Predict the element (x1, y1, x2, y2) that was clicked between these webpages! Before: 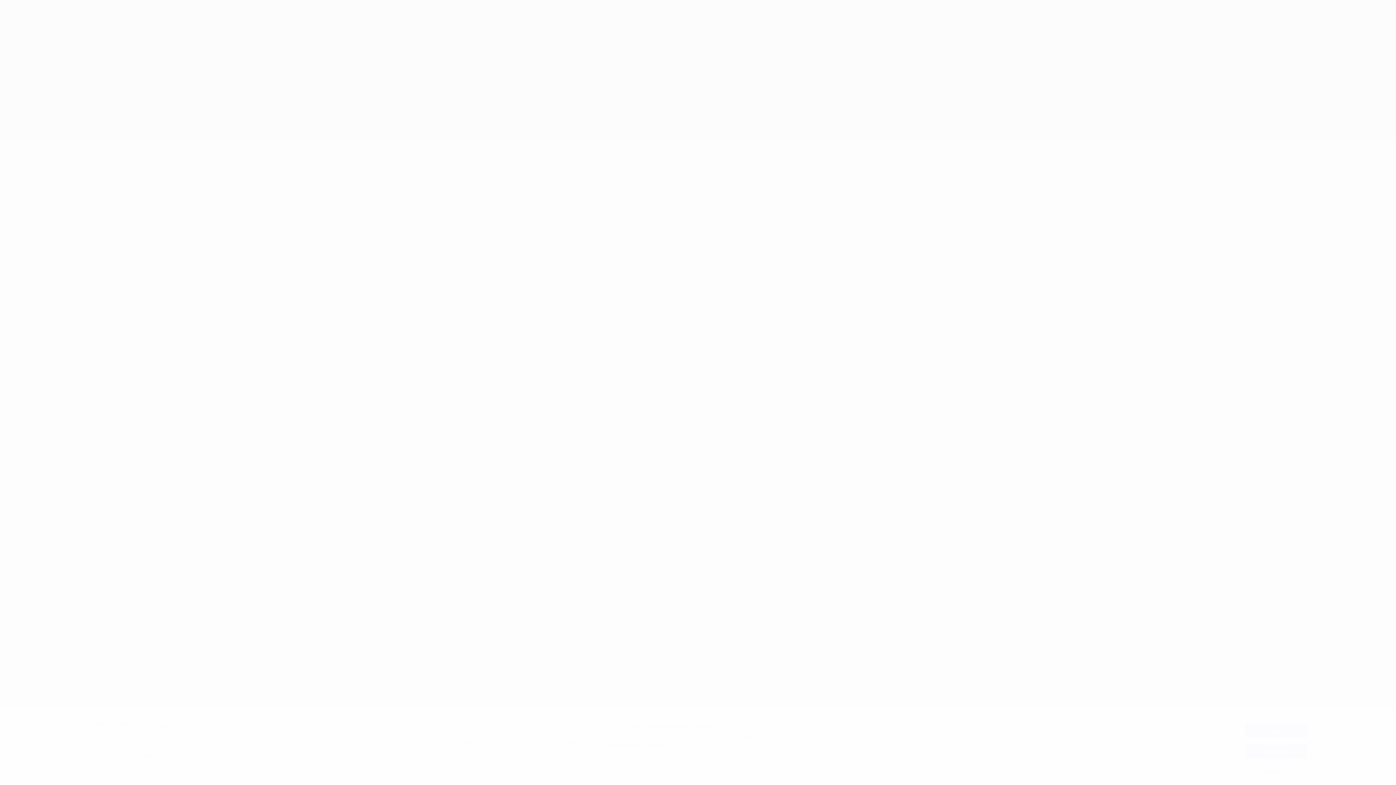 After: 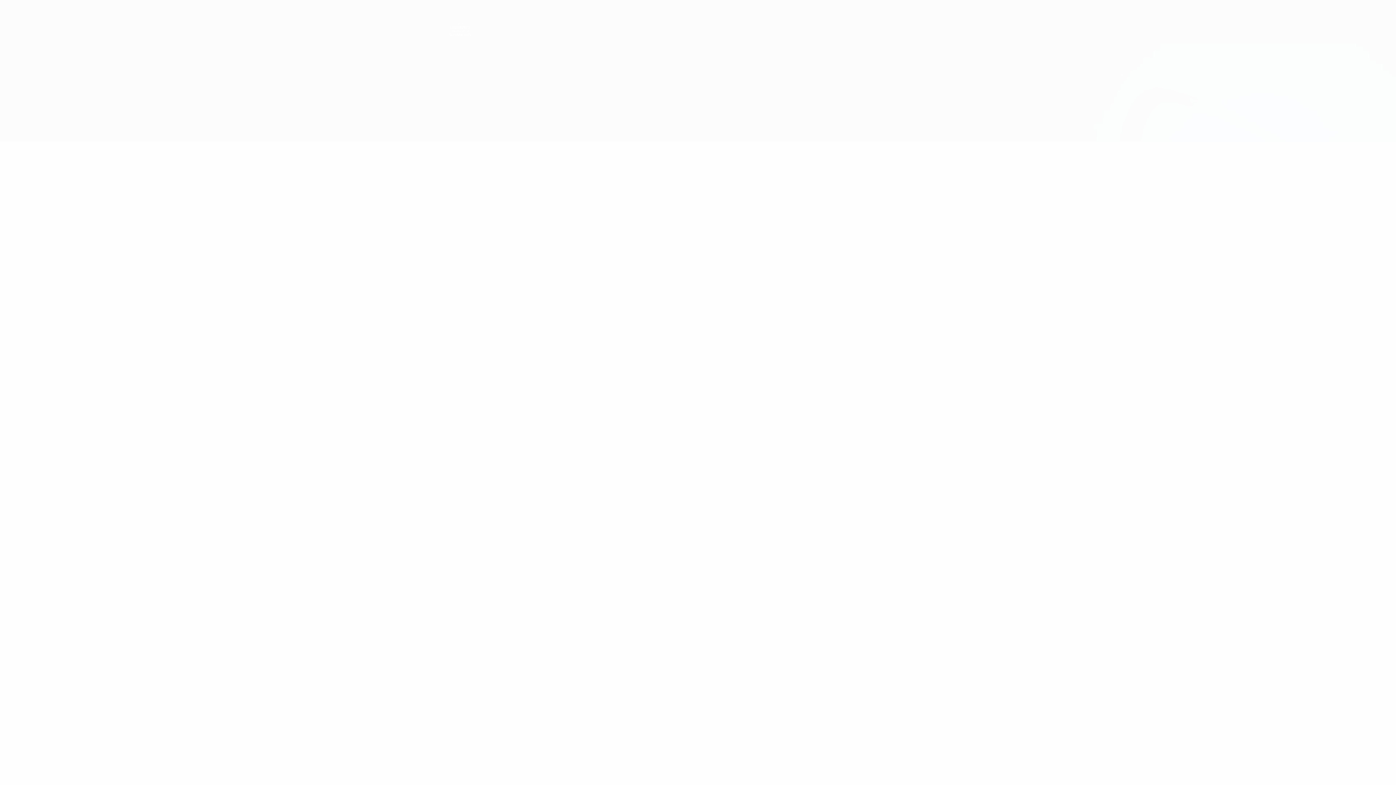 Action: label: Accept all bbox: (1245, 724, 1307, 738)